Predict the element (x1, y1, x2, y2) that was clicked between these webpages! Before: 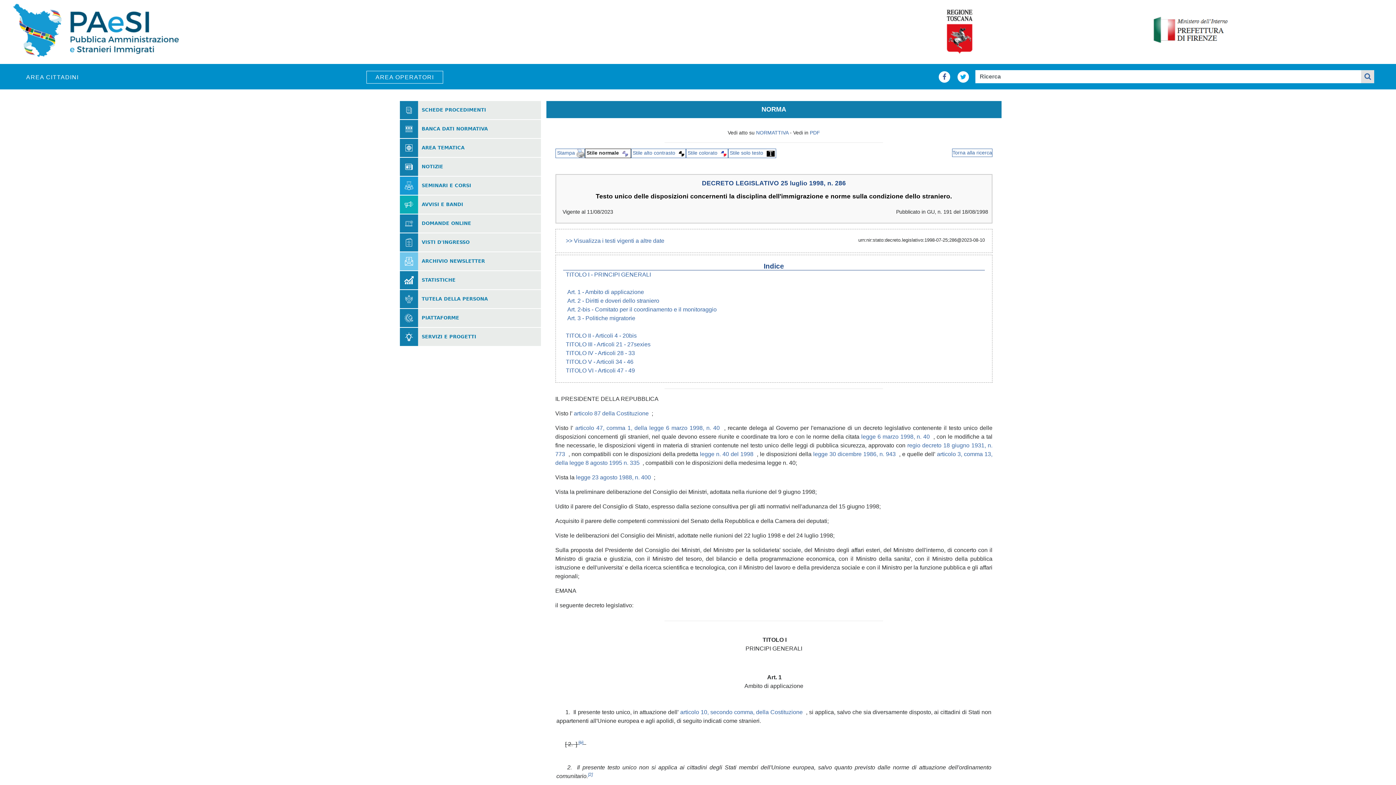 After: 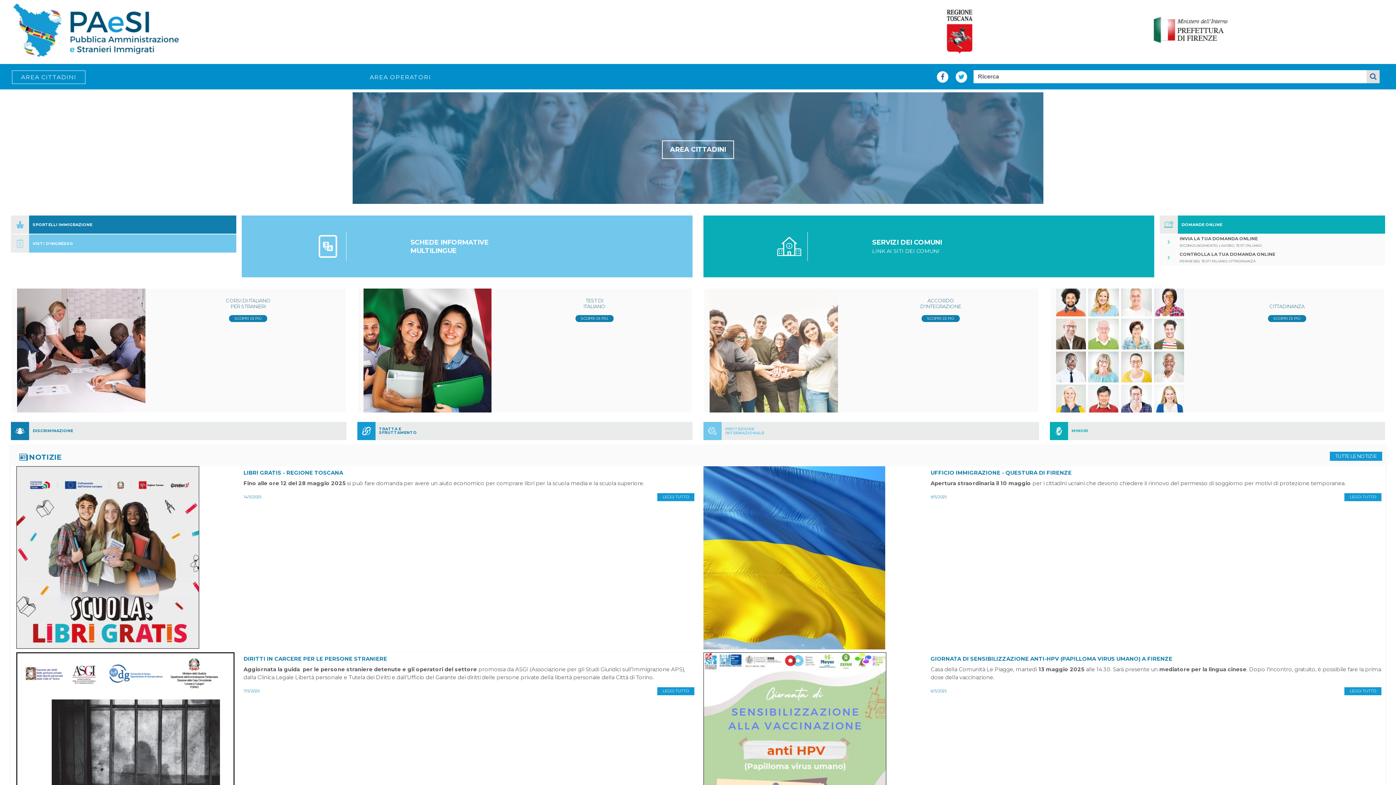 Action: bbox: (17, 71, 87, 83) label: AREA CITTADINI